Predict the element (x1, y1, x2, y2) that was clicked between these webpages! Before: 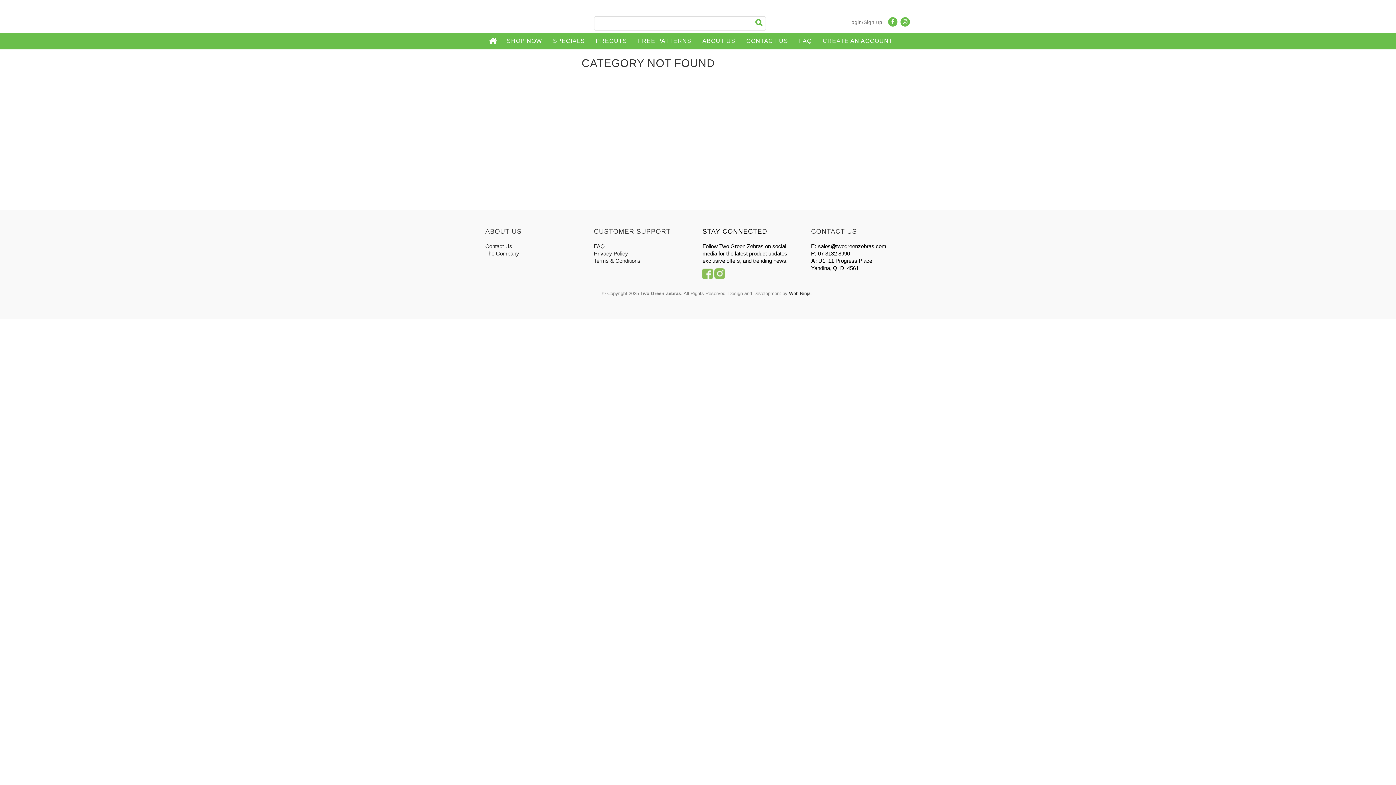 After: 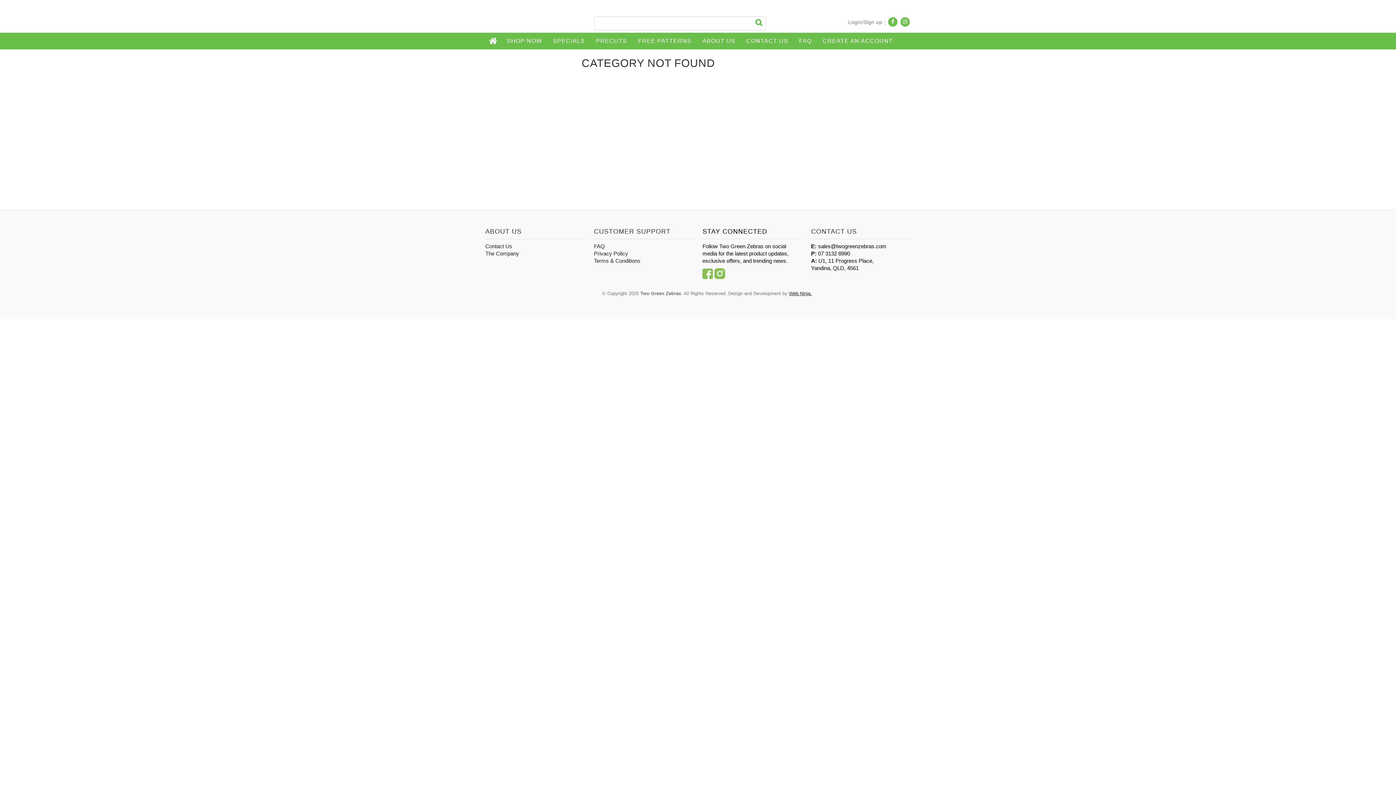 Action: bbox: (789, 290, 812, 296) label: Web Ninja.